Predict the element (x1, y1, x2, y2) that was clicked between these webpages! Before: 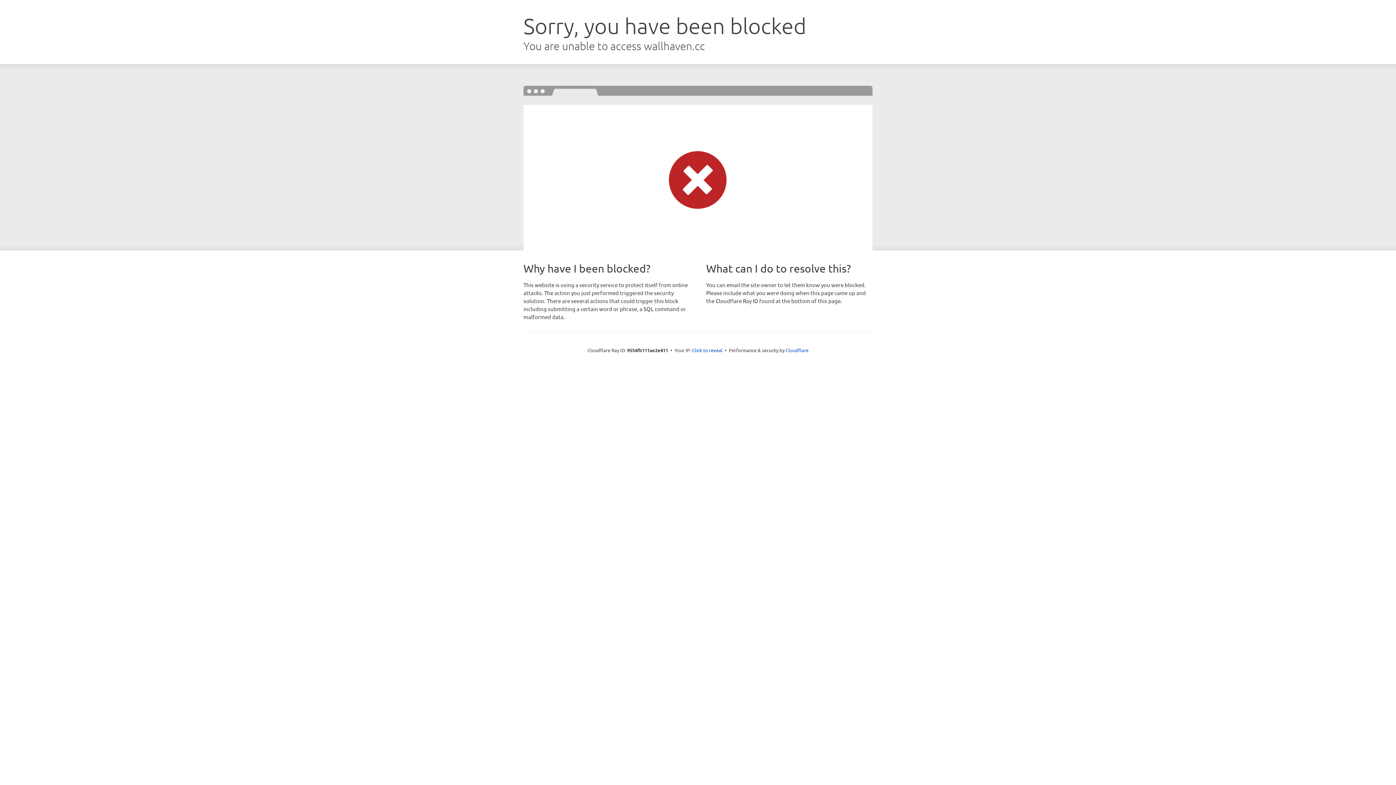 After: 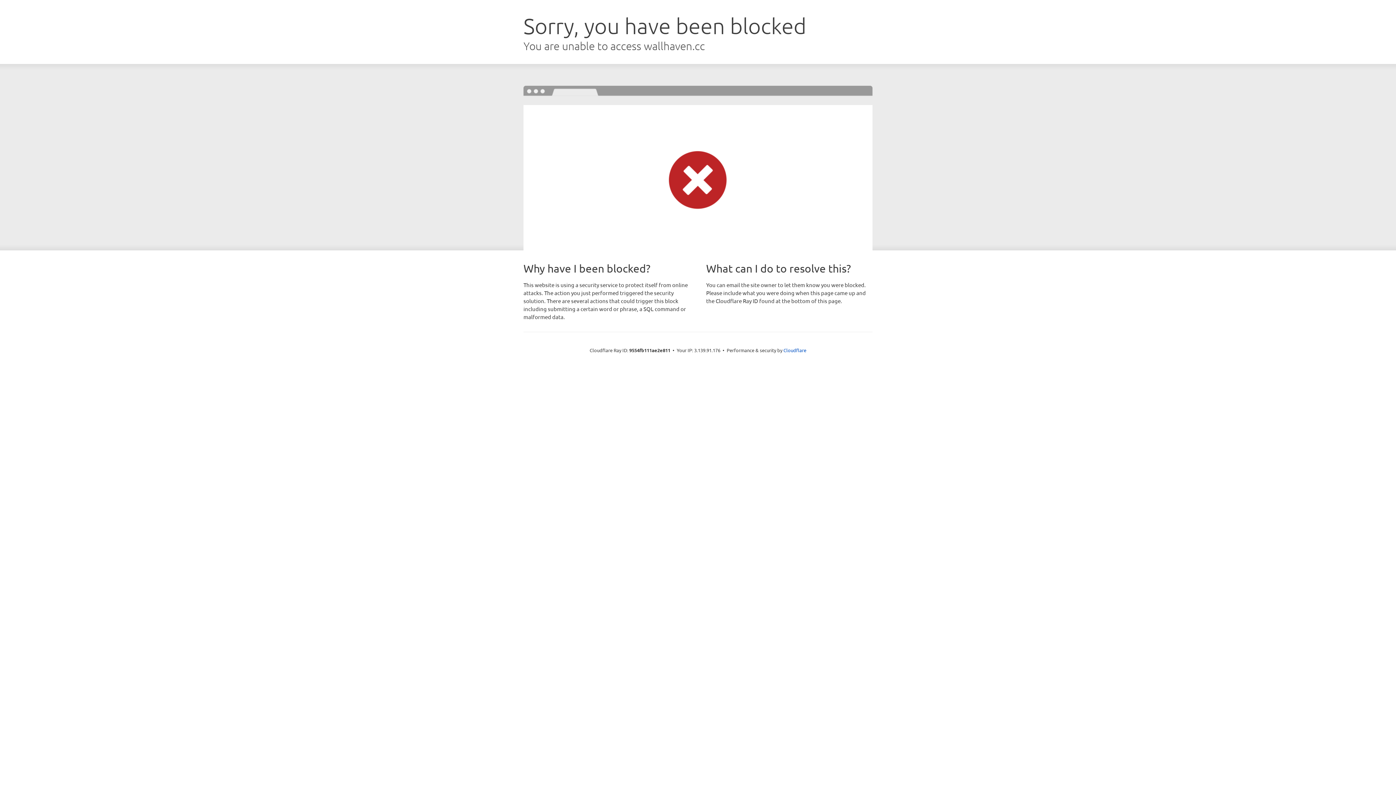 Action: label: Click to reveal bbox: (692, 346, 722, 353)